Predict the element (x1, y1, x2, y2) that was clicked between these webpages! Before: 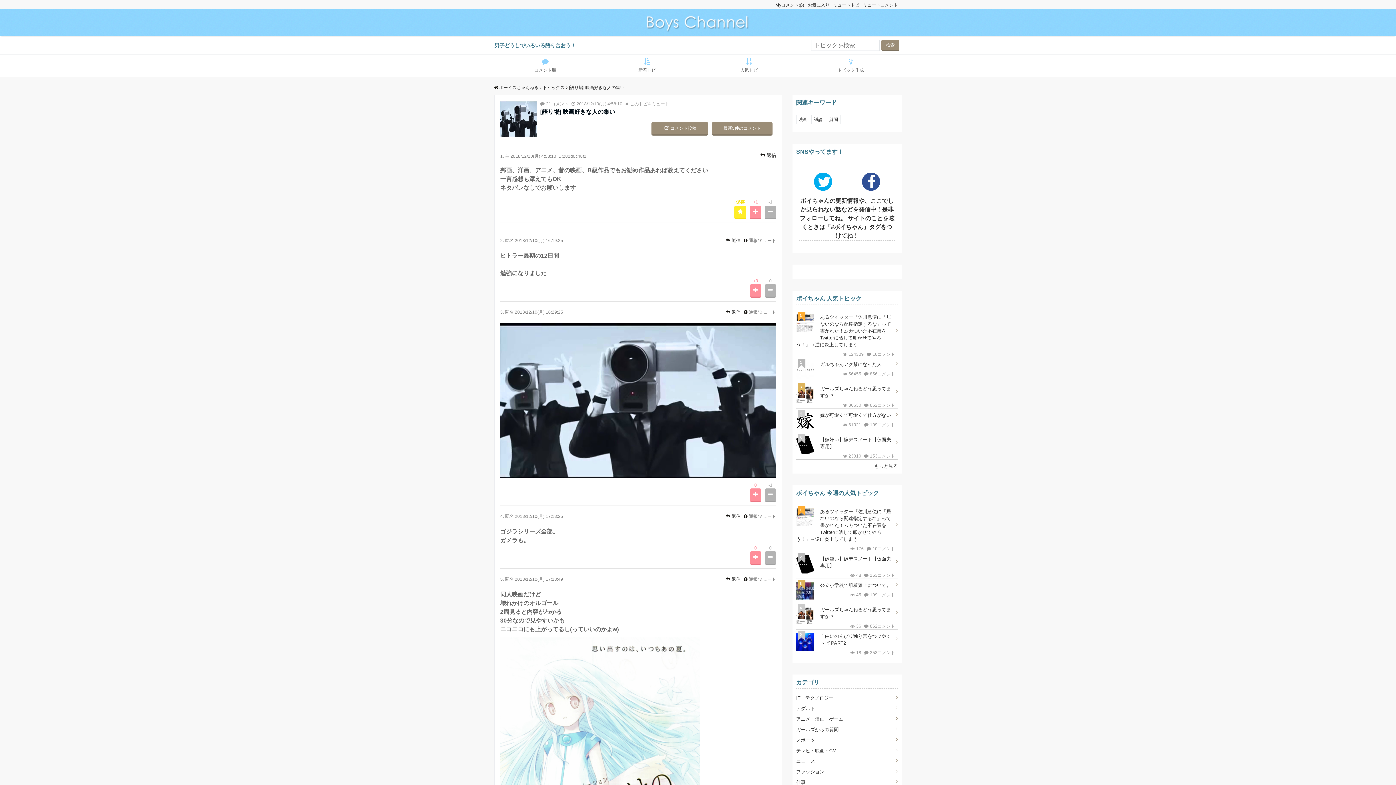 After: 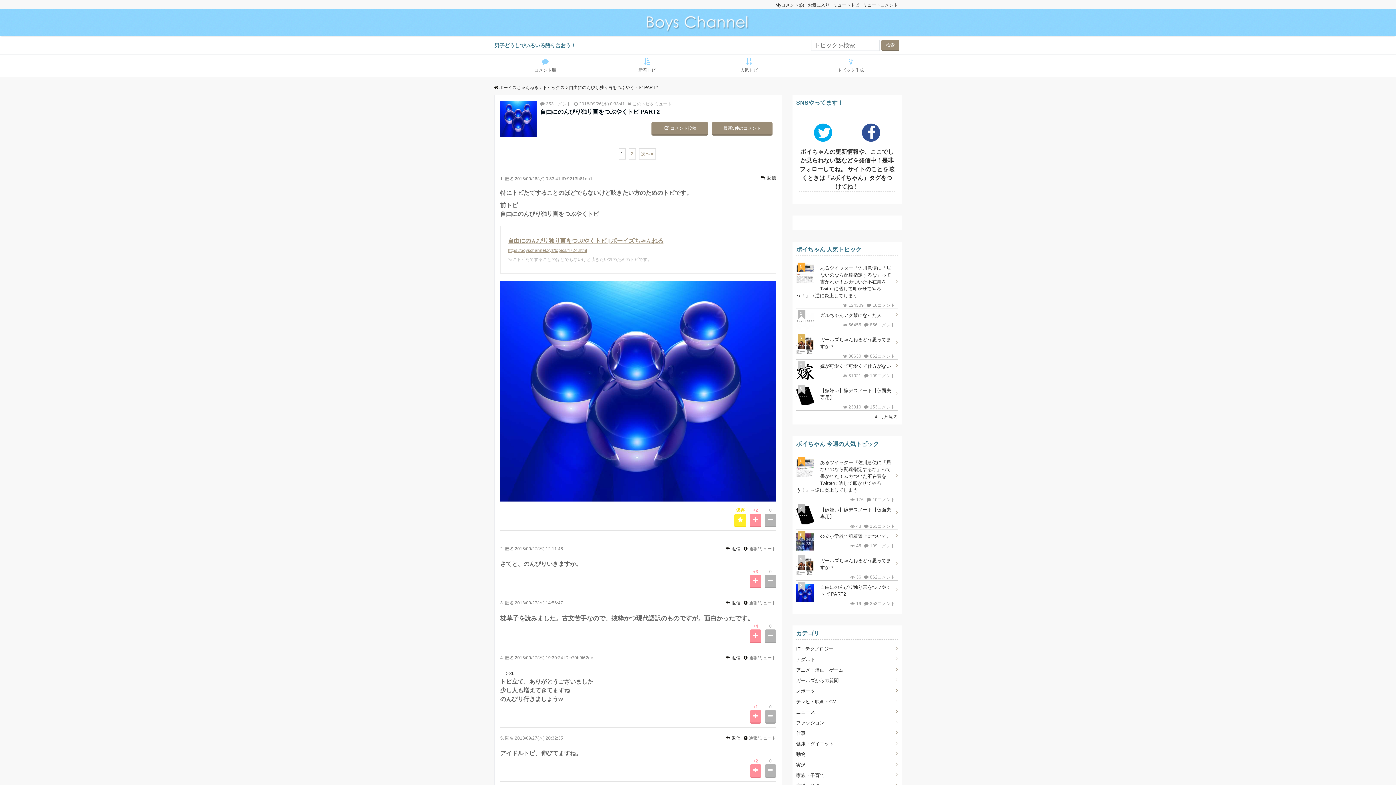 Action: bbox: (796, 630, 898, 649) label: 自由にのんびり独り言をつぶやくトピ PART2